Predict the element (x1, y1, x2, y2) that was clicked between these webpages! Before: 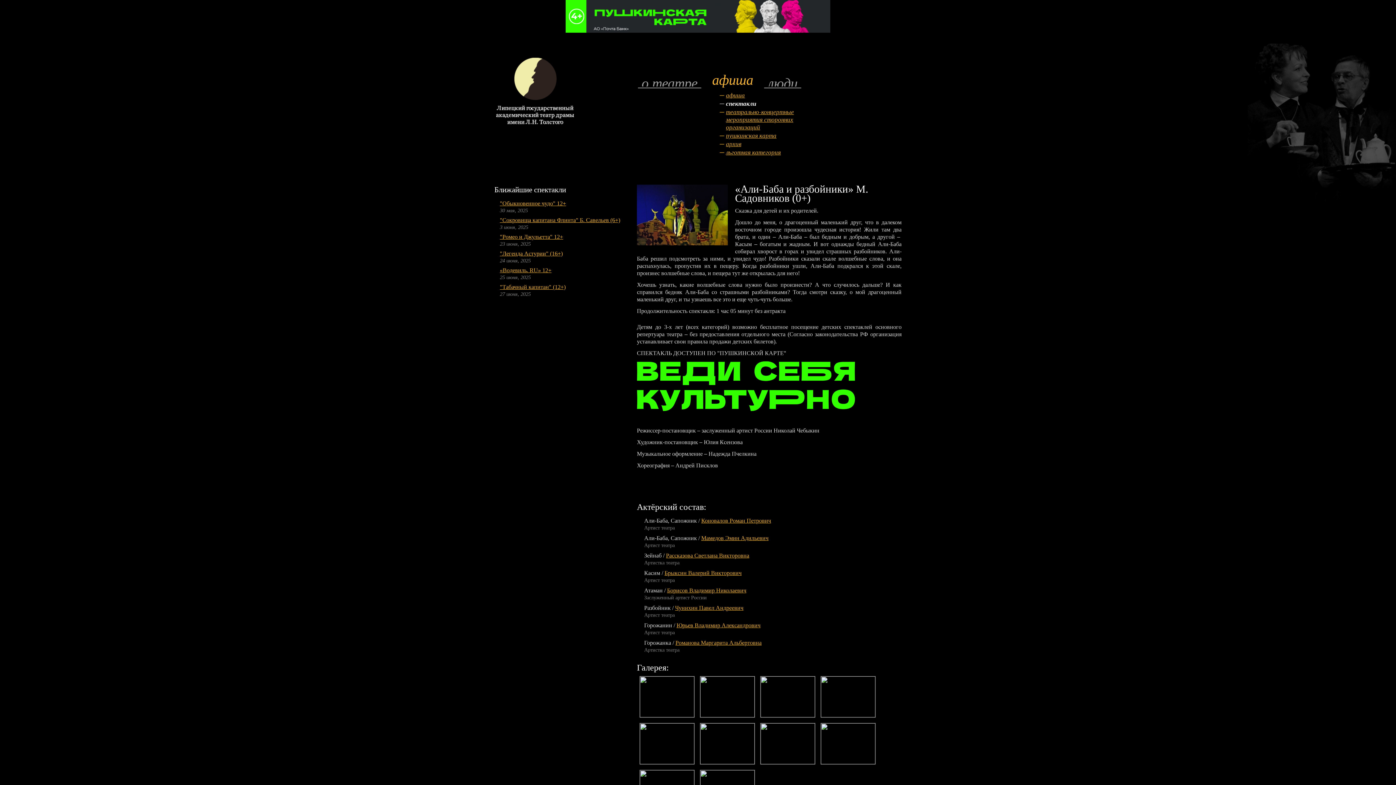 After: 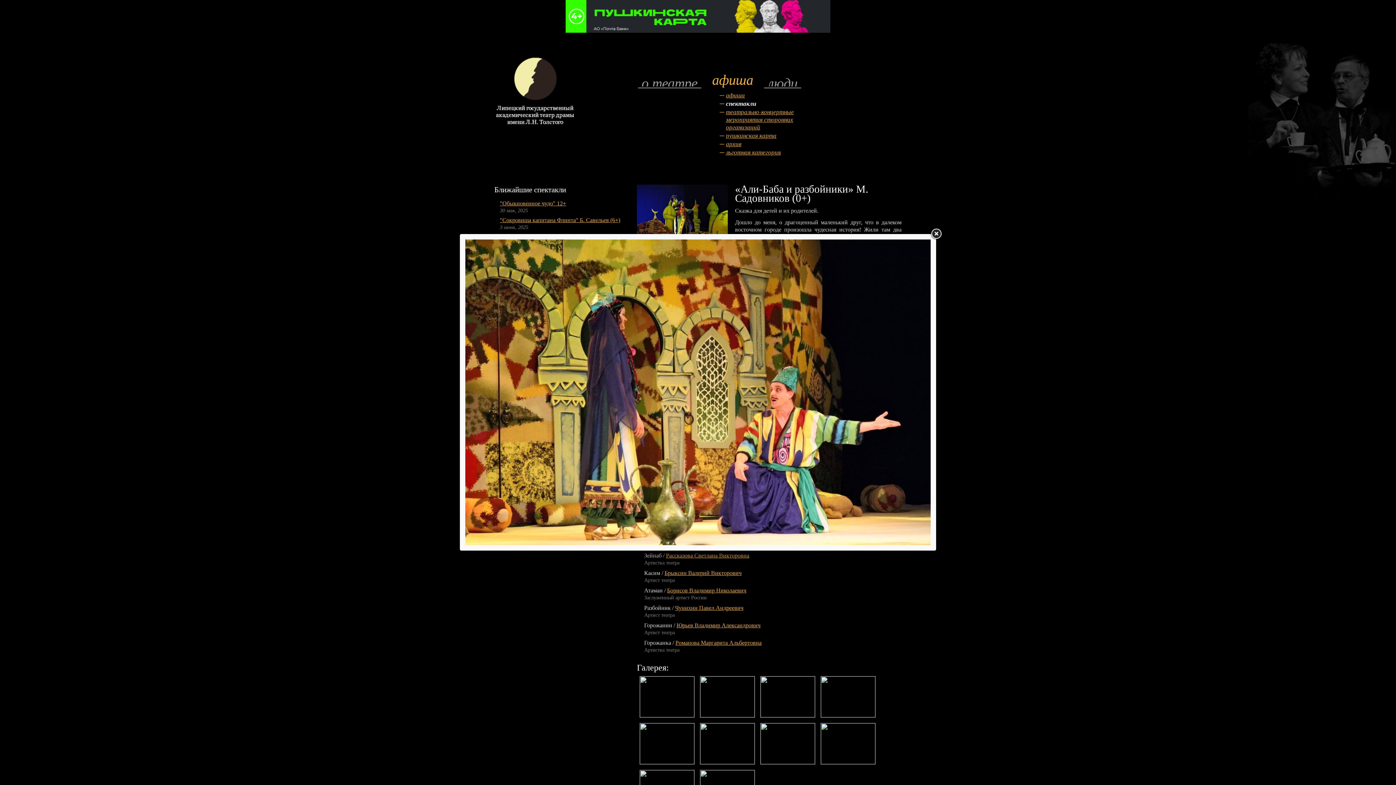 Action: bbox: (697, 720, 757, 767)